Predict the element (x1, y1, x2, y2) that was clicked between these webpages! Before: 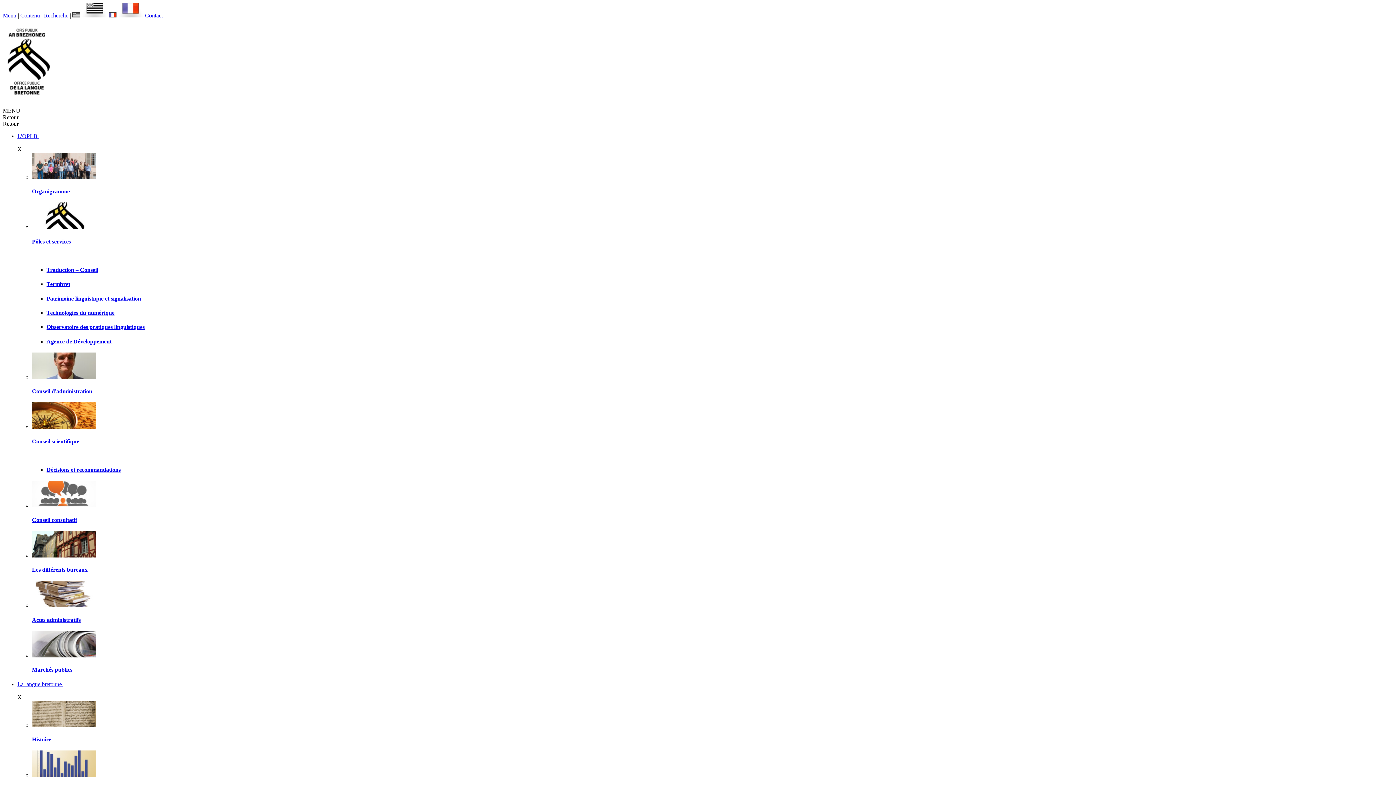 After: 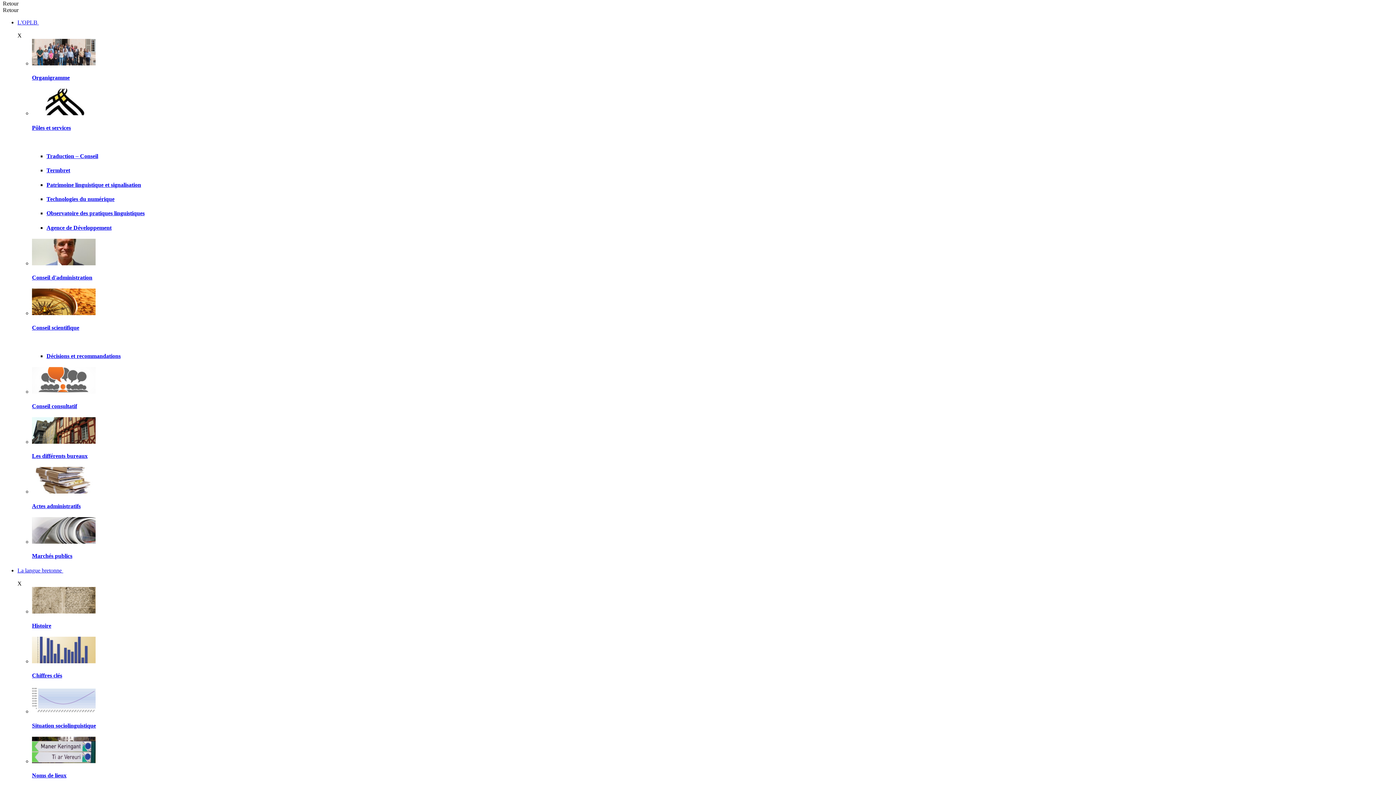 Action: bbox: (2, 12, 16, 18) label: Menu